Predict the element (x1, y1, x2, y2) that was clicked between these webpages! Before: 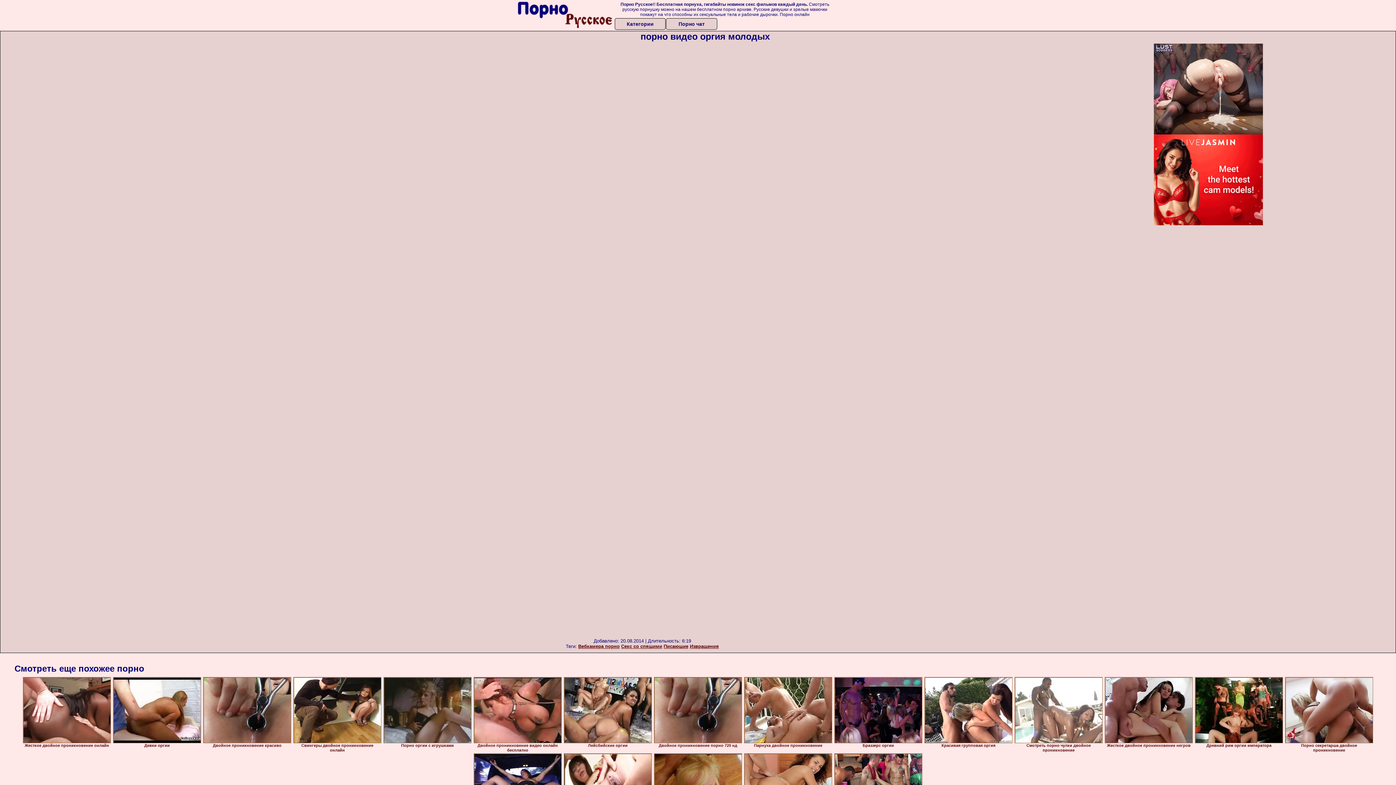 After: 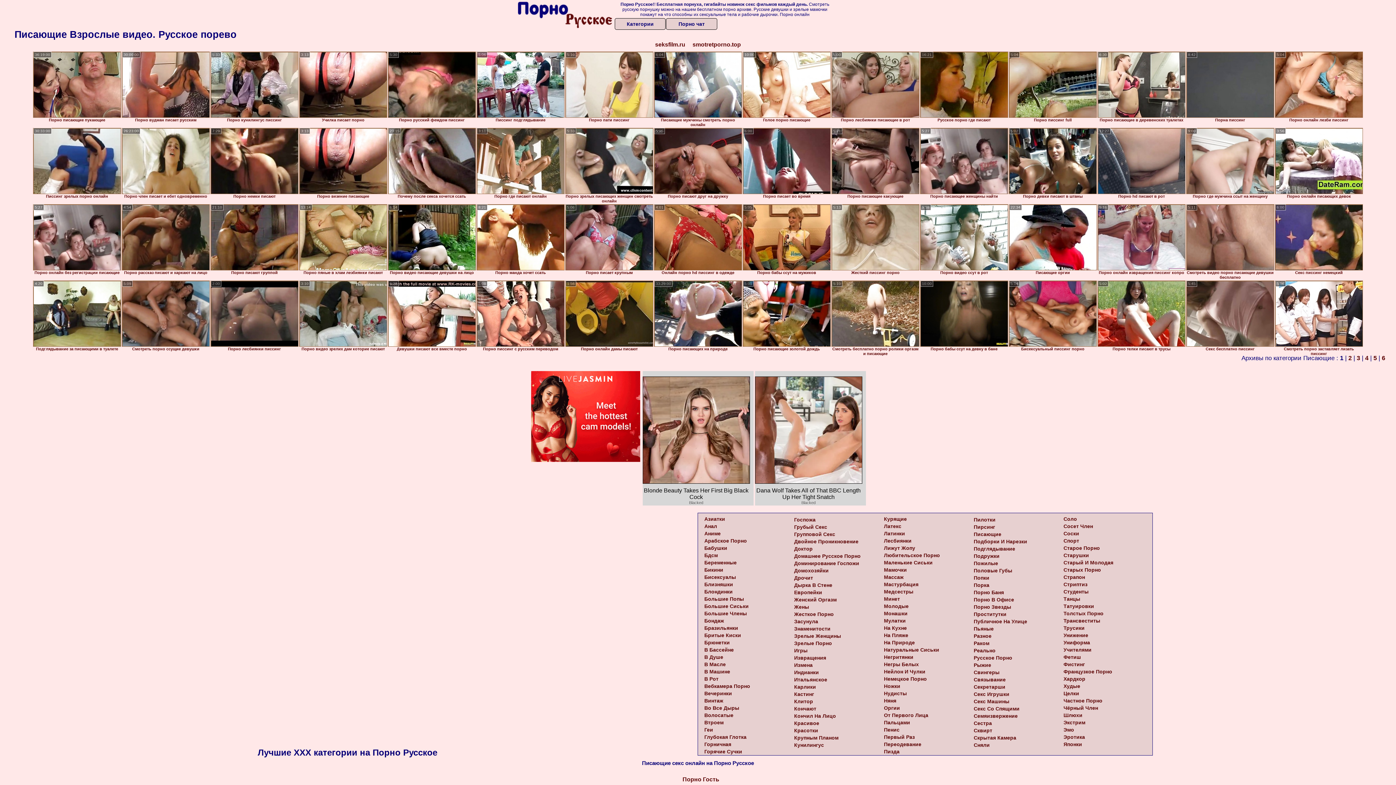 Action: bbox: (663, 644, 688, 649) label: Писающие